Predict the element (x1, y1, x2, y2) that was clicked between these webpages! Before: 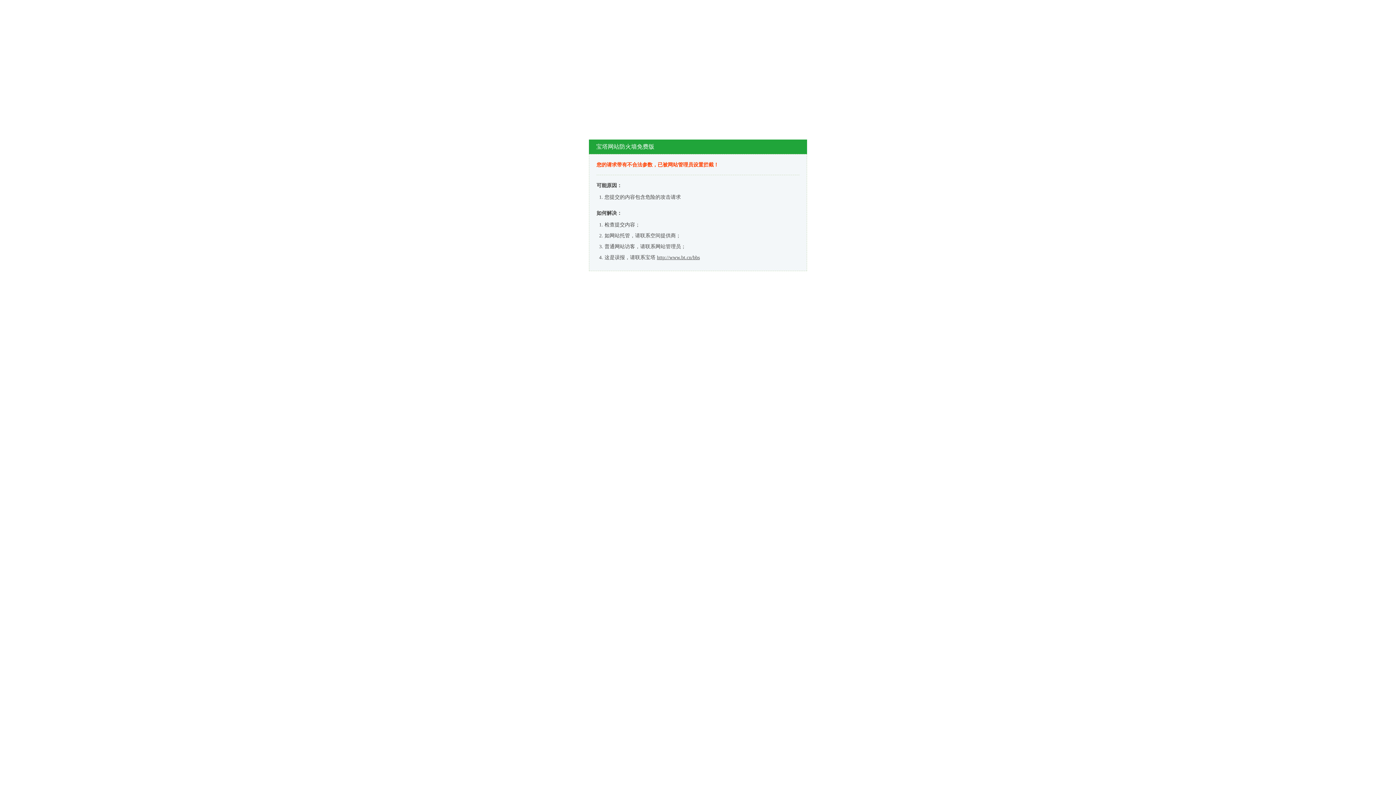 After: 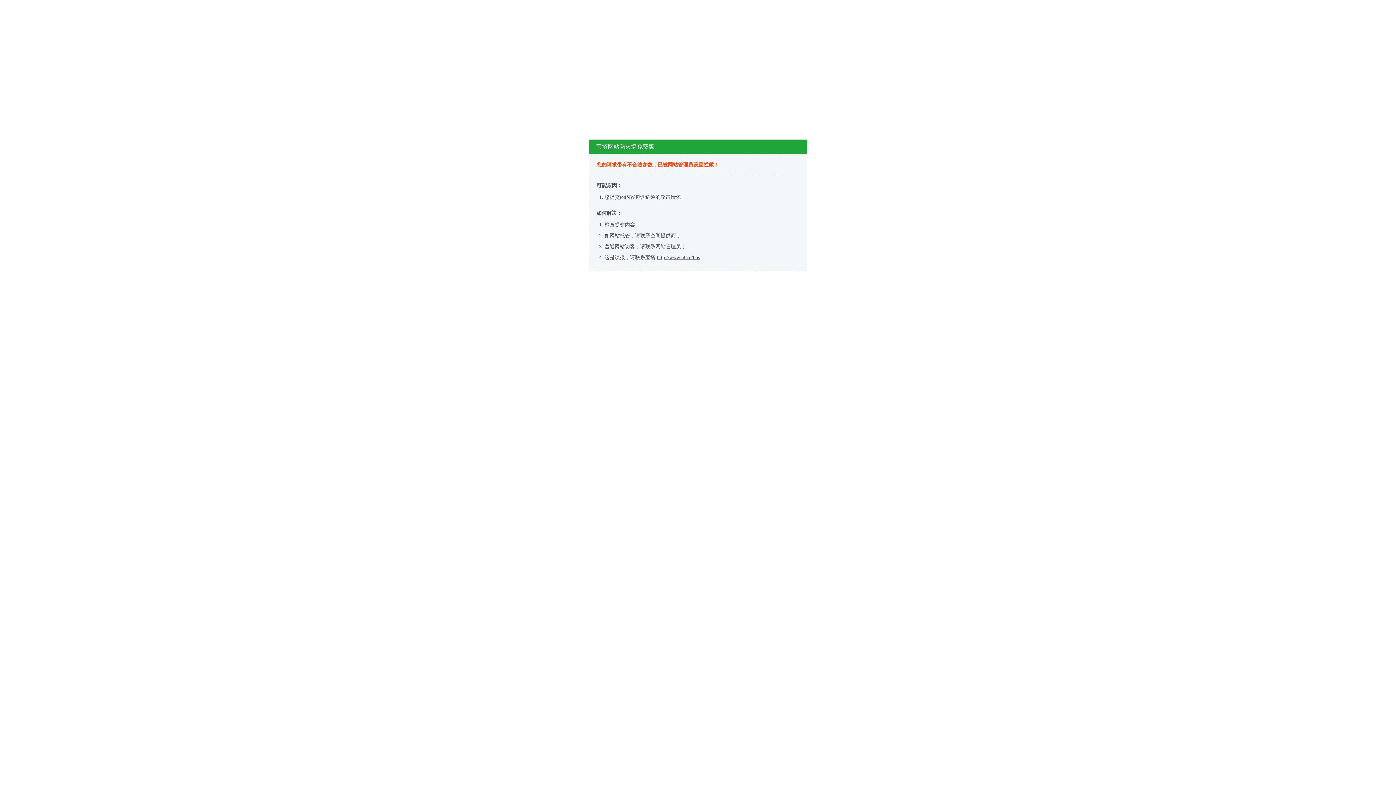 Action: bbox: (657, 254, 700, 260) label: http://www.bt.cn/bbs